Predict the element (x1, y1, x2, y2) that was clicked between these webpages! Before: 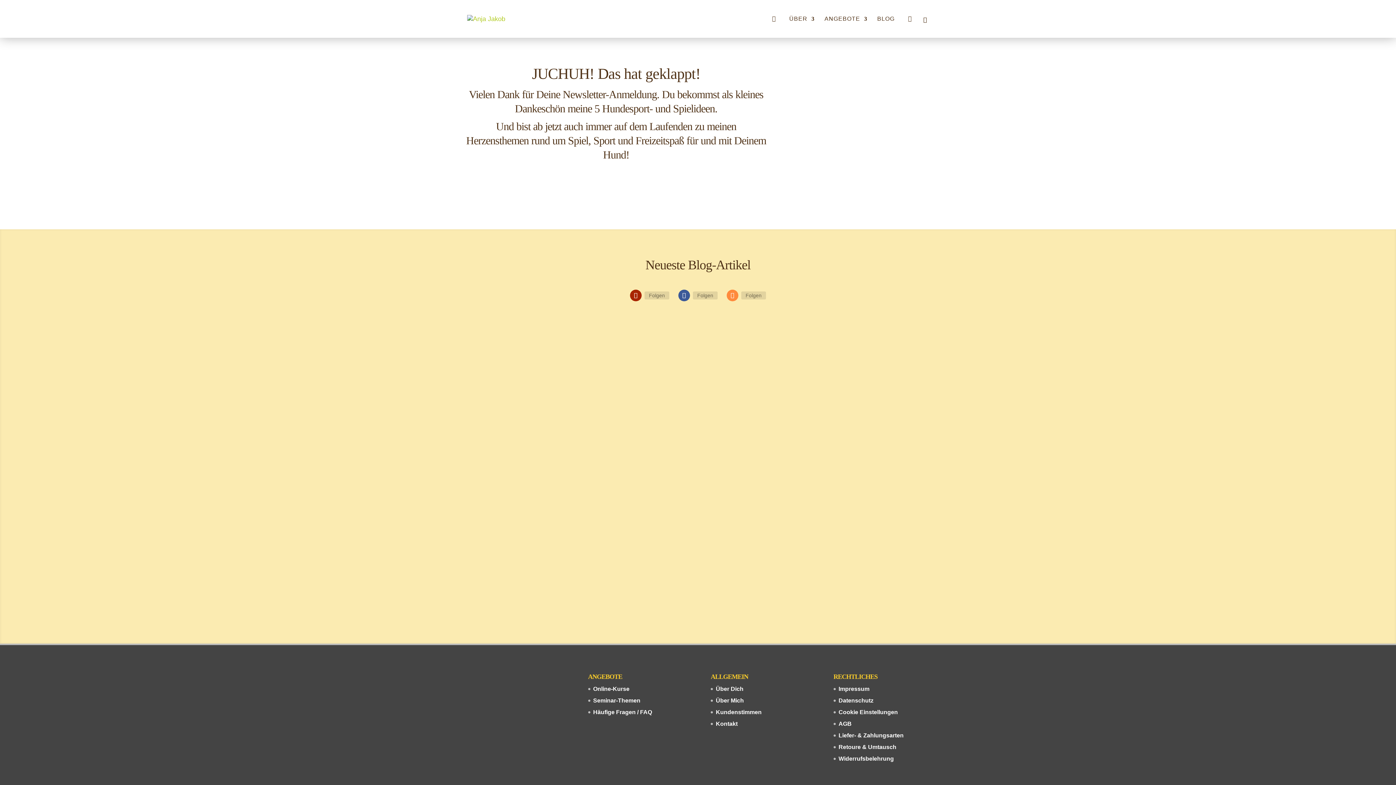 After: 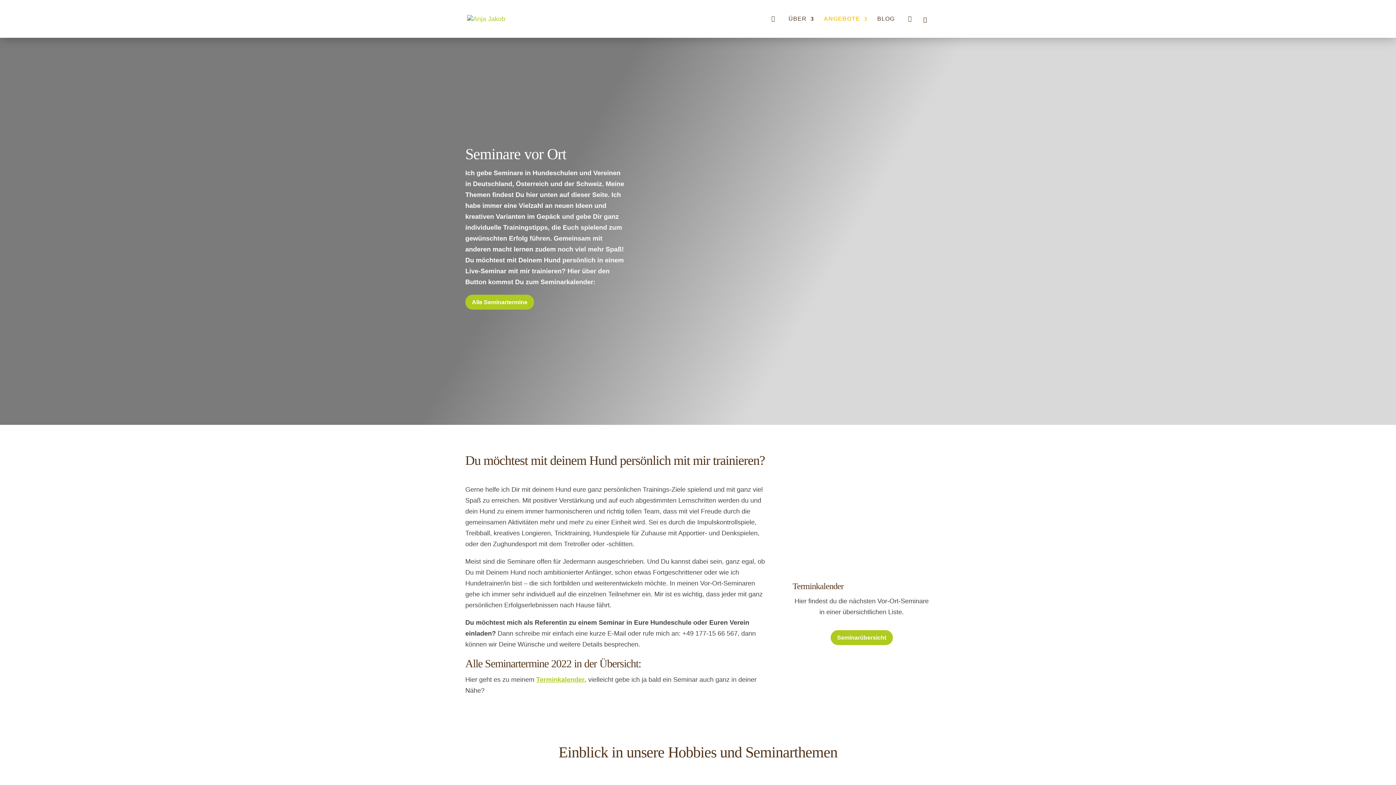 Action: label: Seminar-Themen bbox: (593, 697, 640, 704)